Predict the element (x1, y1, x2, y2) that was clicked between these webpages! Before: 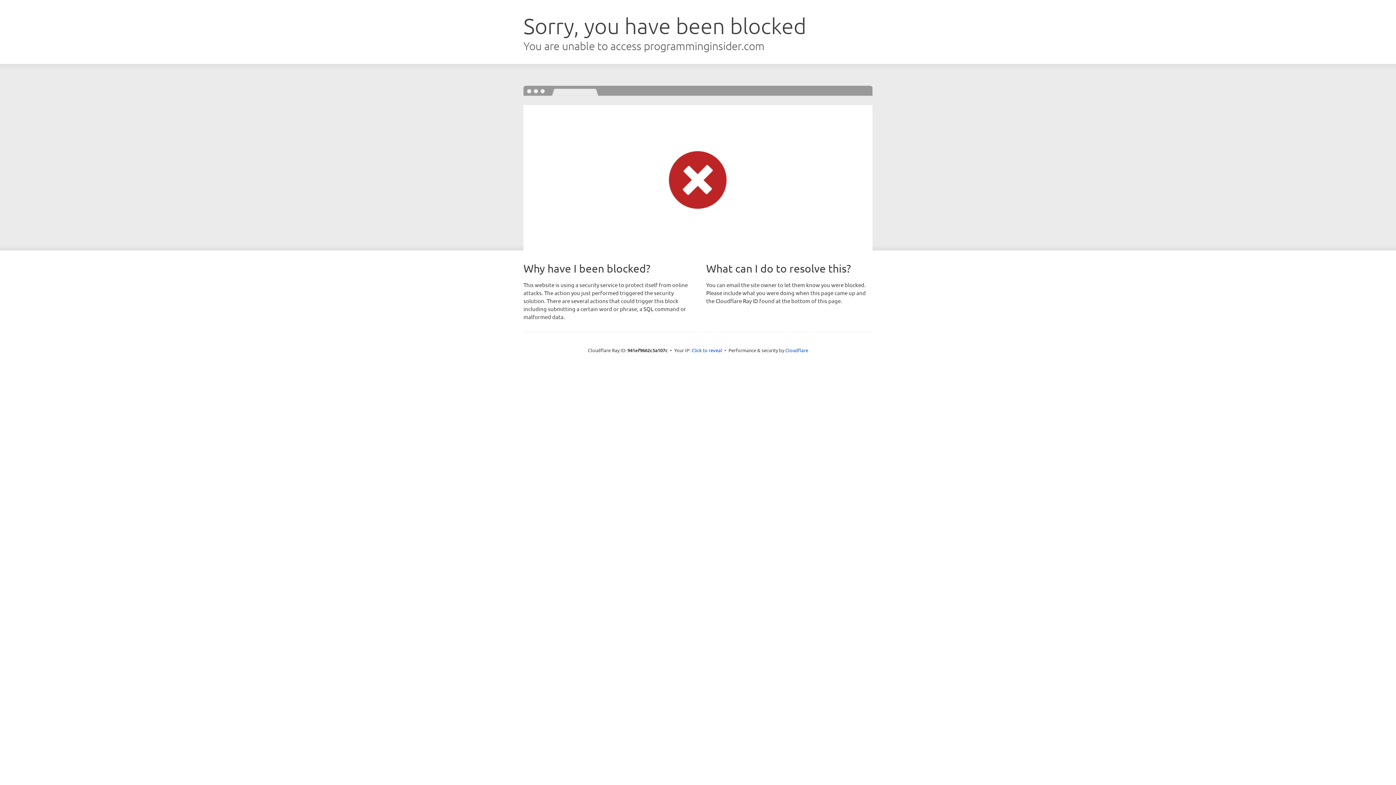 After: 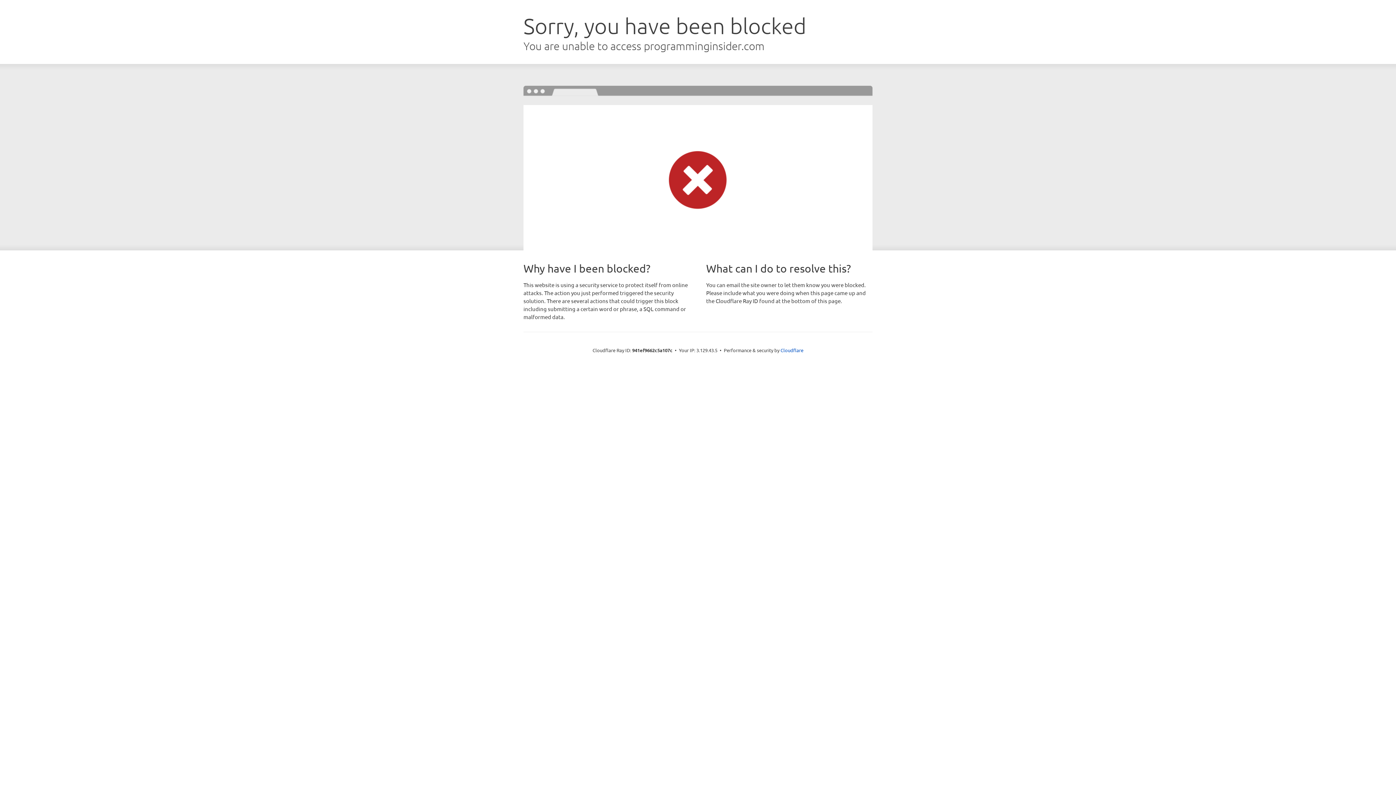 Action: bbox: (691, 346, 722, 353) label: Click to reveal